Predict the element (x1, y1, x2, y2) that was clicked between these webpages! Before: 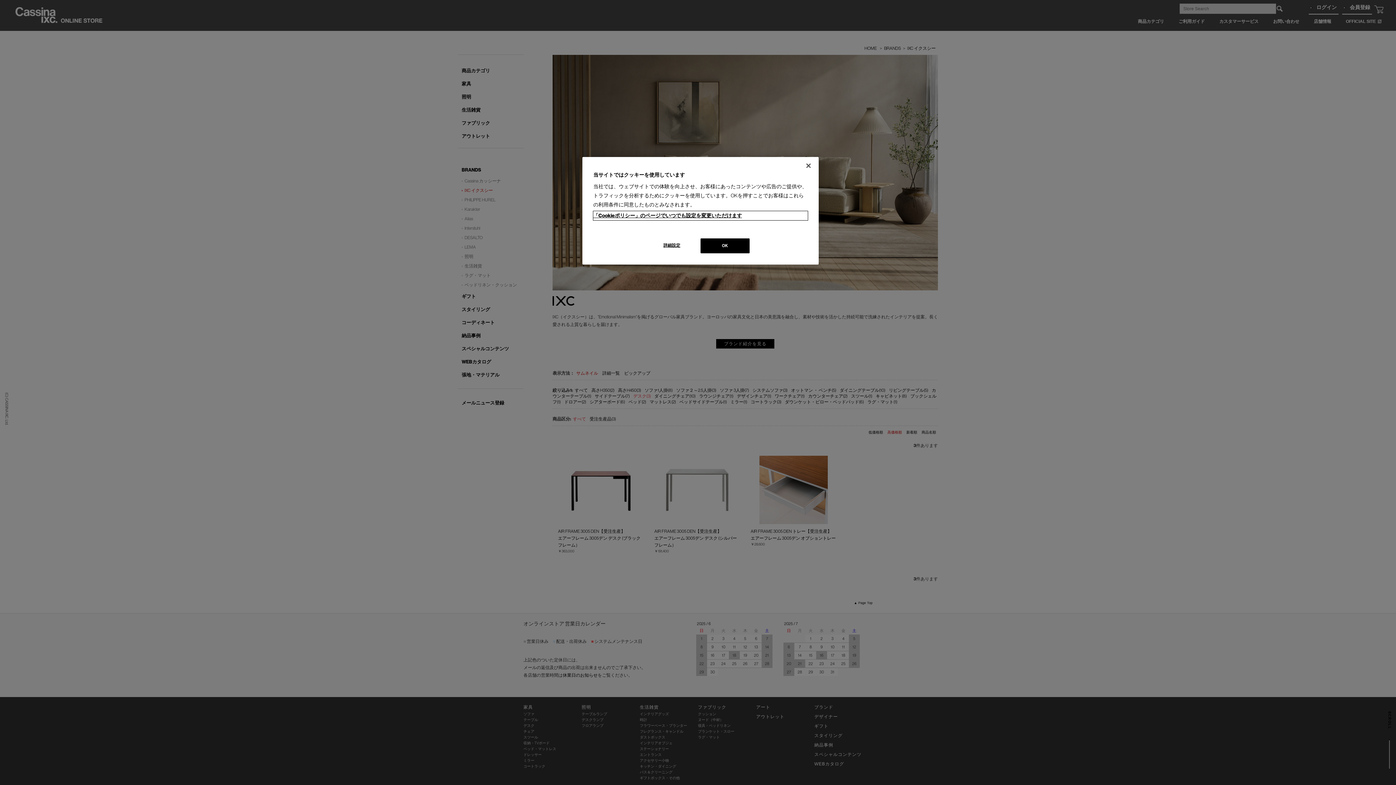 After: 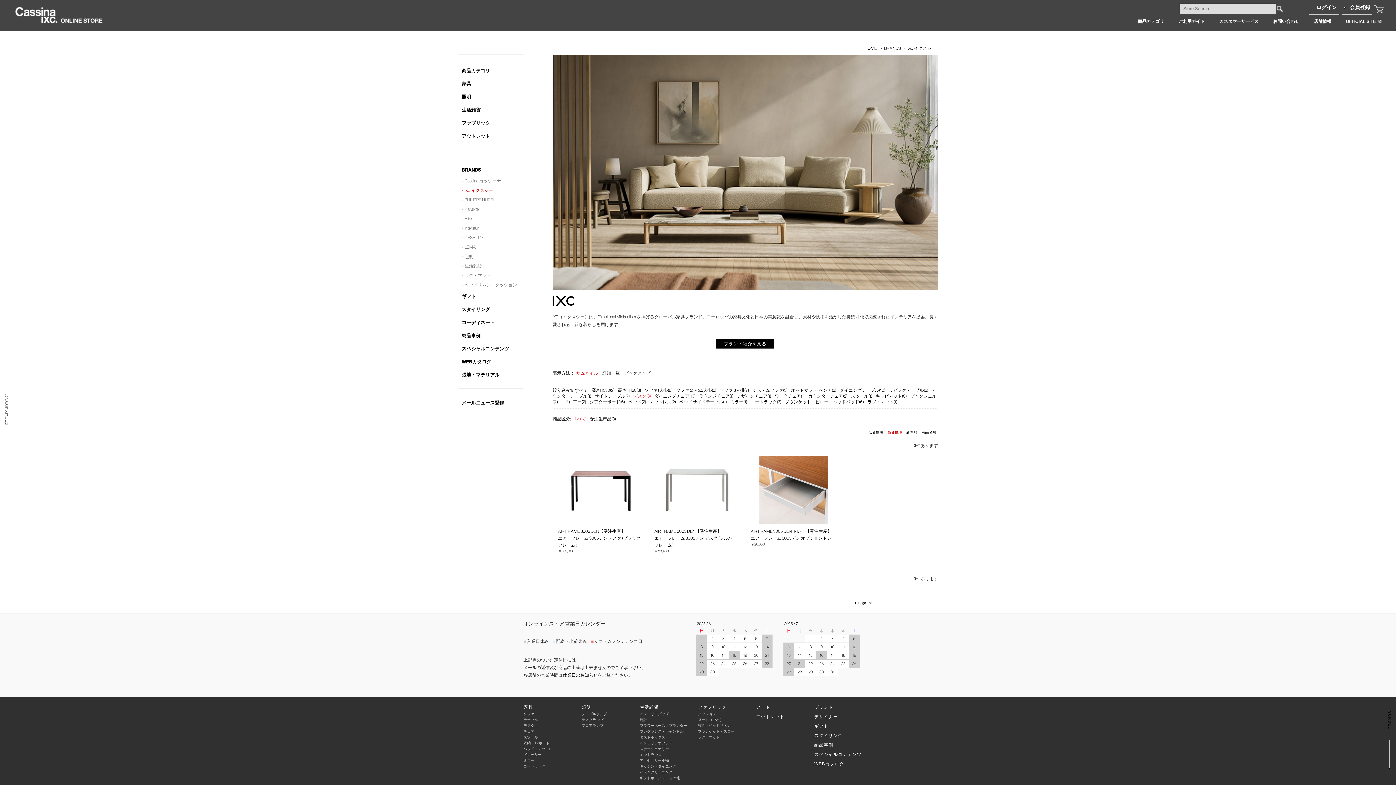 Action: label: OK bbox: (700, 238, 749, 253)